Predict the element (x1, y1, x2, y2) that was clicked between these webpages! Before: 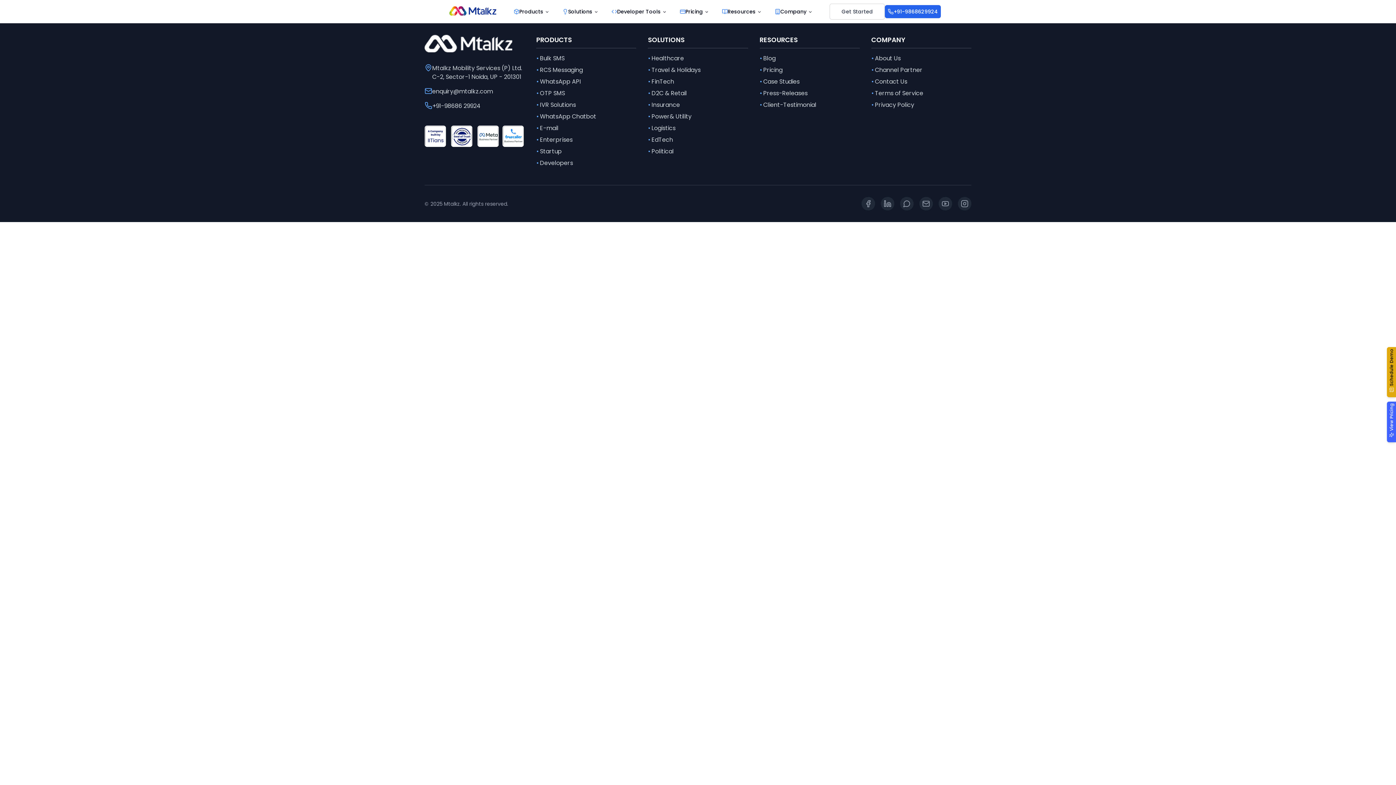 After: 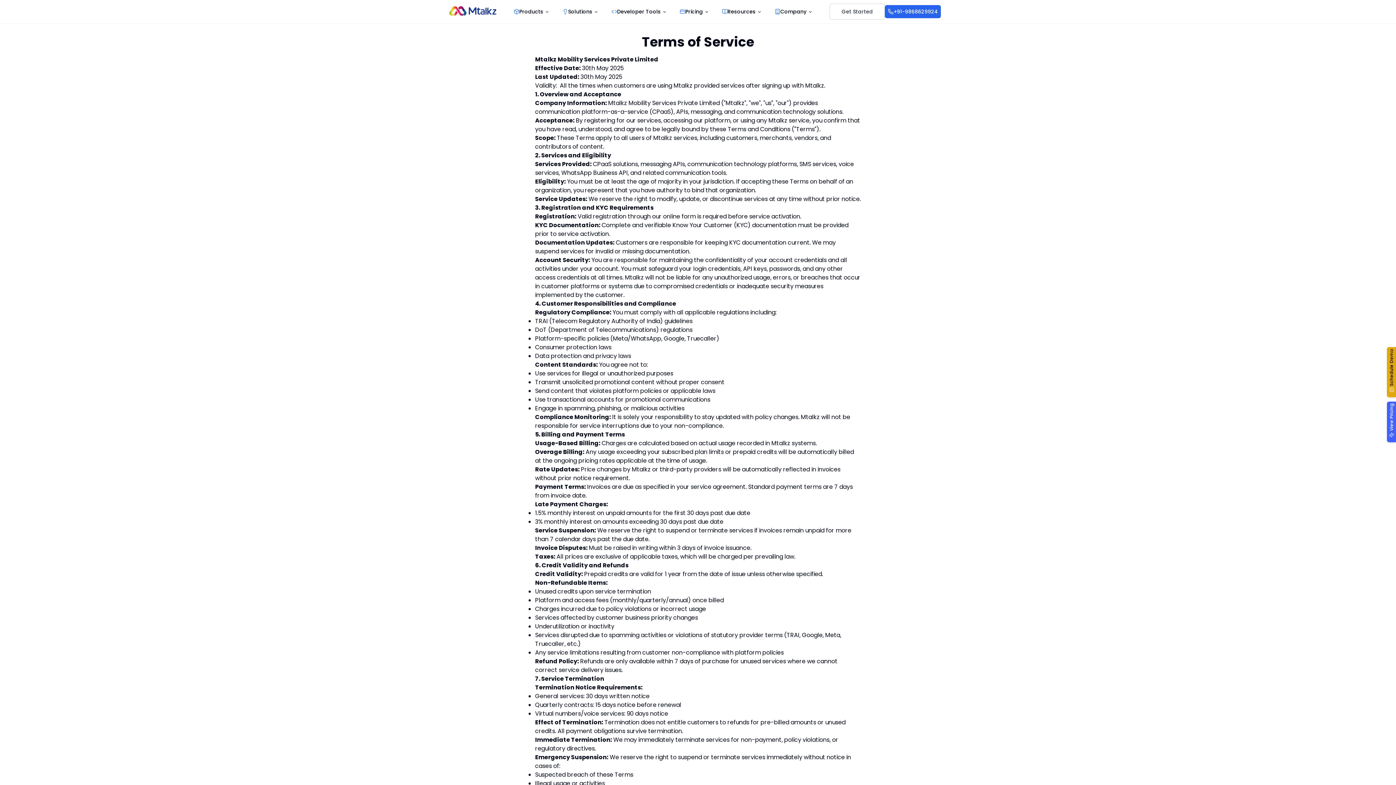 Action: bbox: (871, 89, 971, 97) label: •
Terms of Service